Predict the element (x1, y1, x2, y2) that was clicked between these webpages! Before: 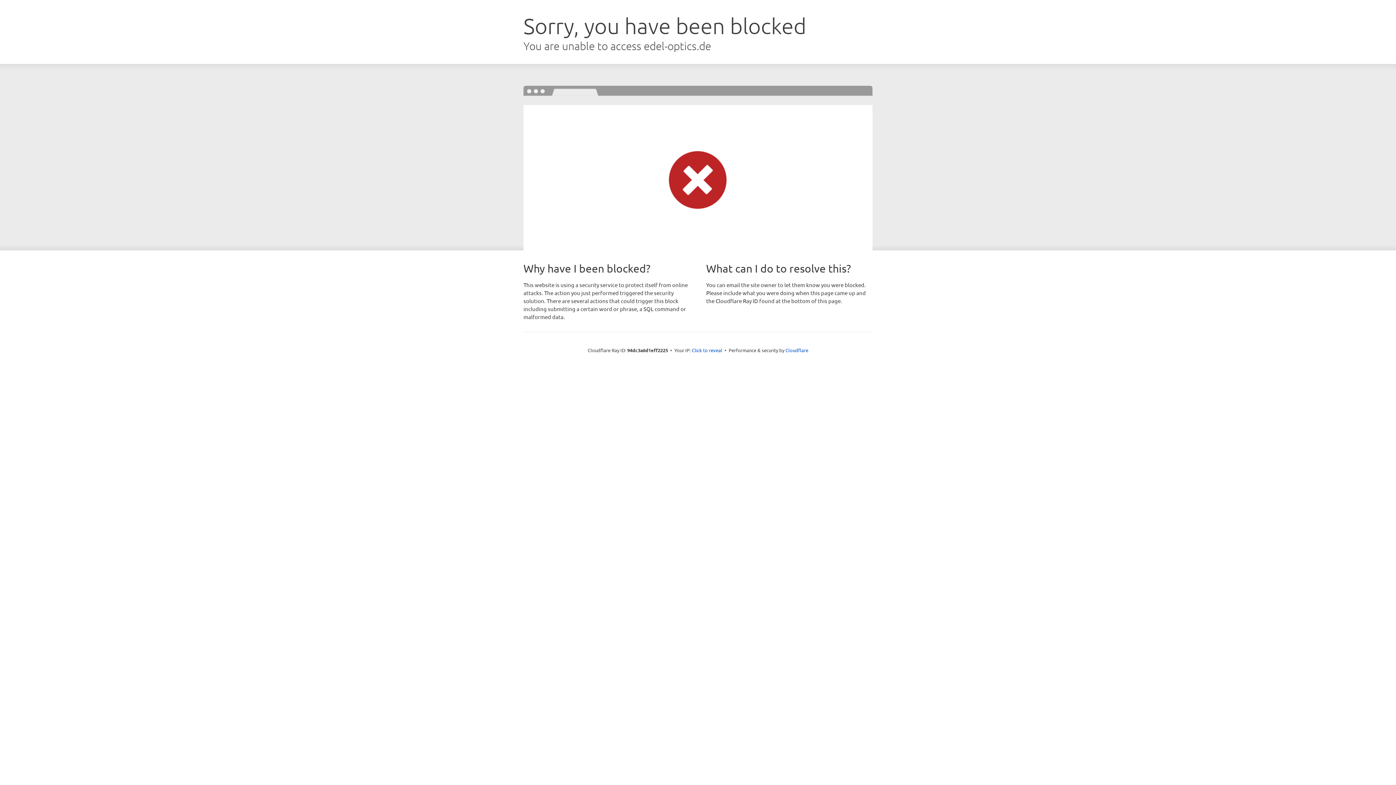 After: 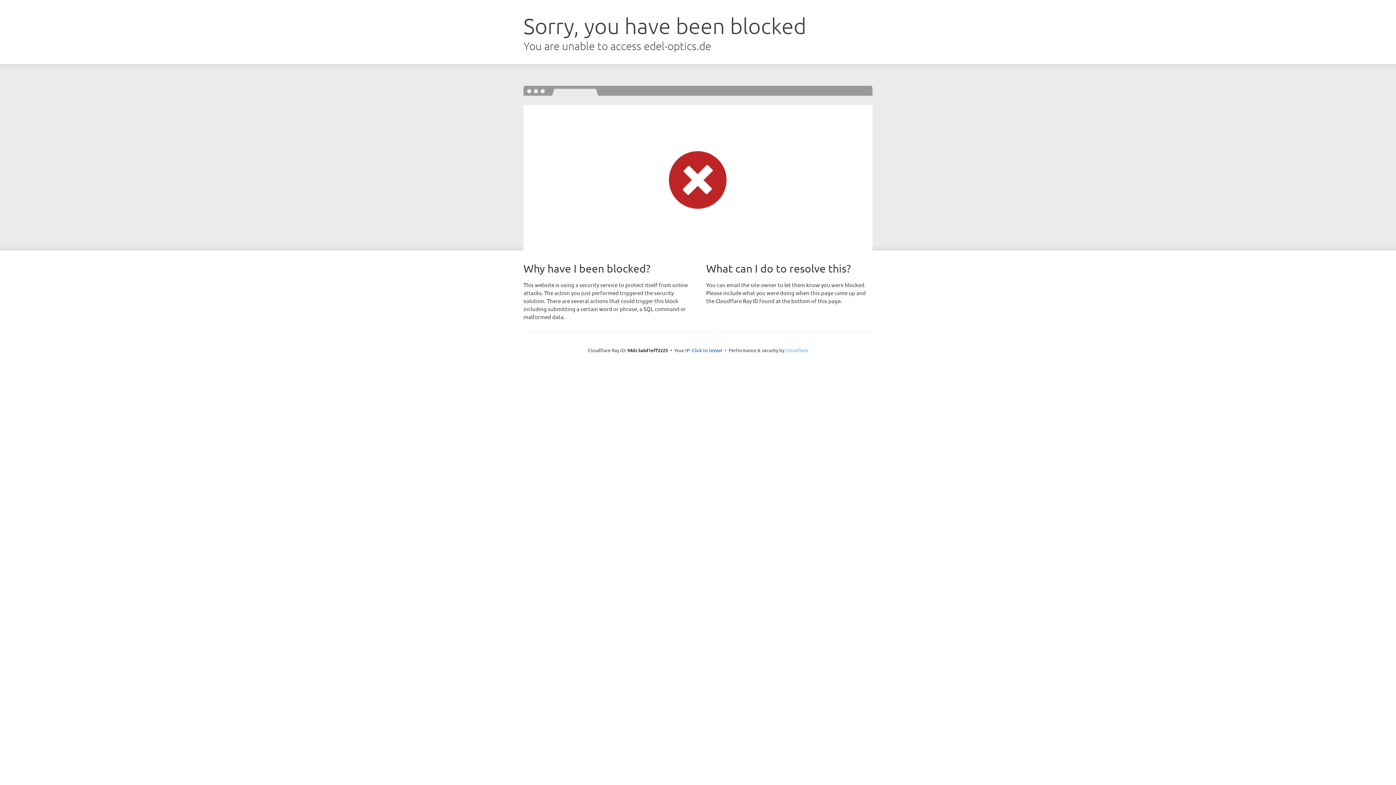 Action: label: Cloudflare bbox: (785, 347, 808, 353)